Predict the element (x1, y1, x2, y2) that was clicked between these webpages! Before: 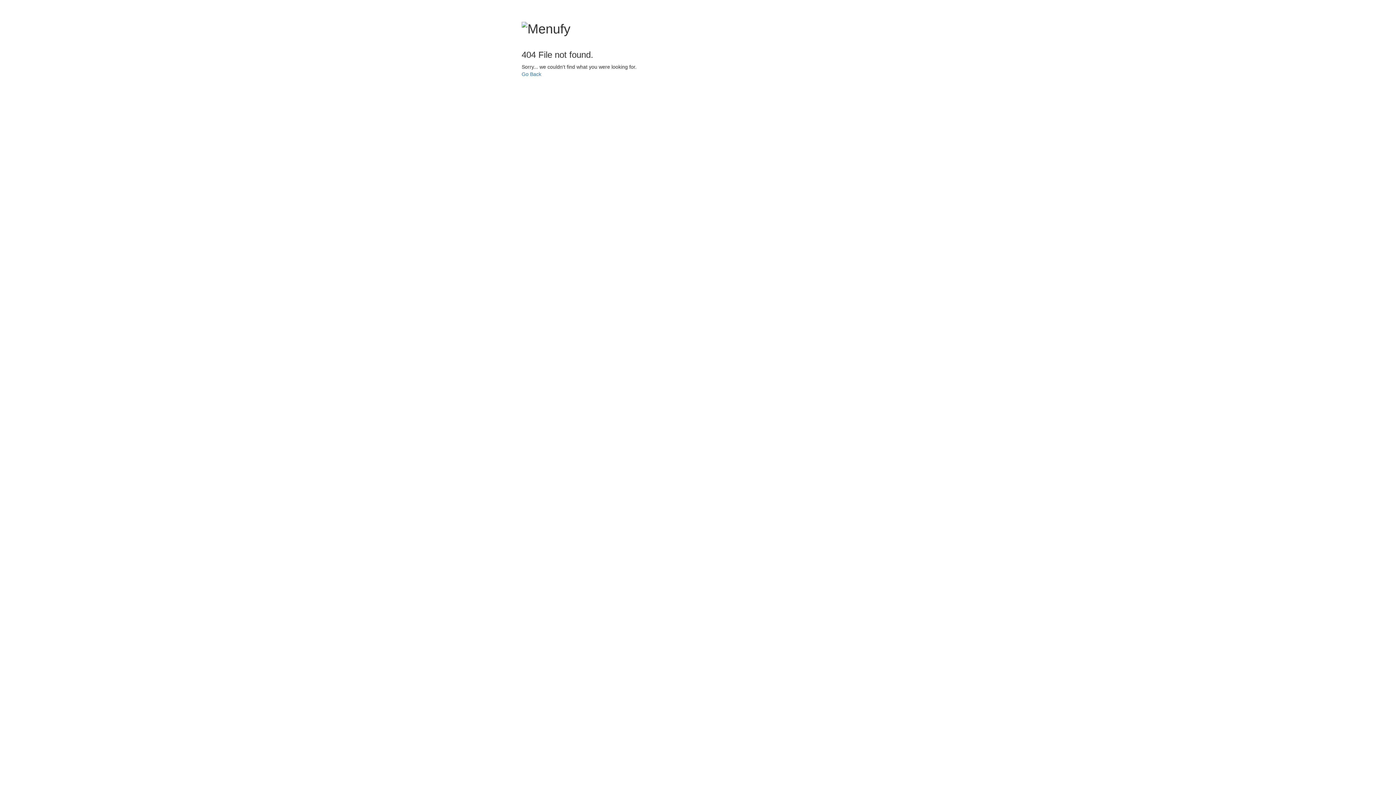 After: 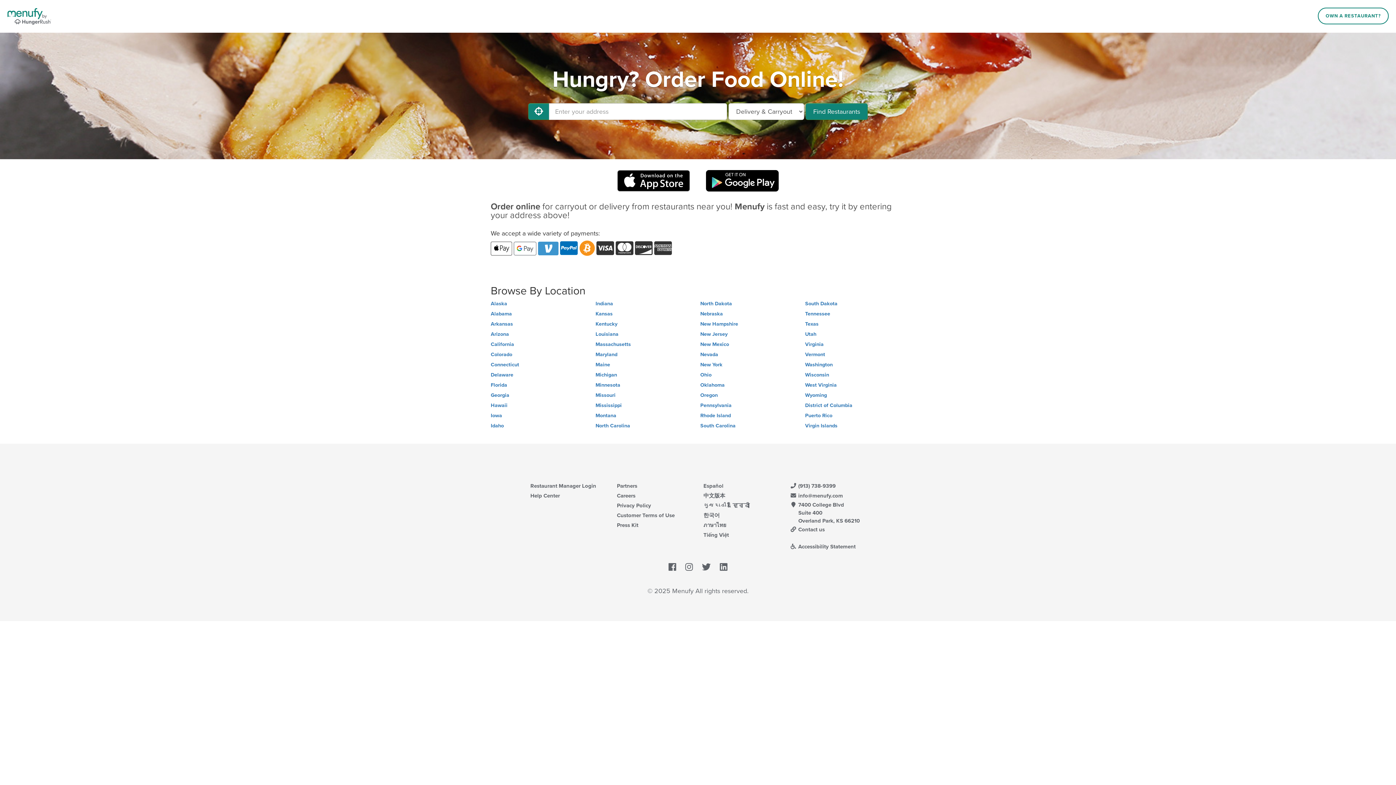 Action: label: Go Back bbox: (521, 71, 541, 77)